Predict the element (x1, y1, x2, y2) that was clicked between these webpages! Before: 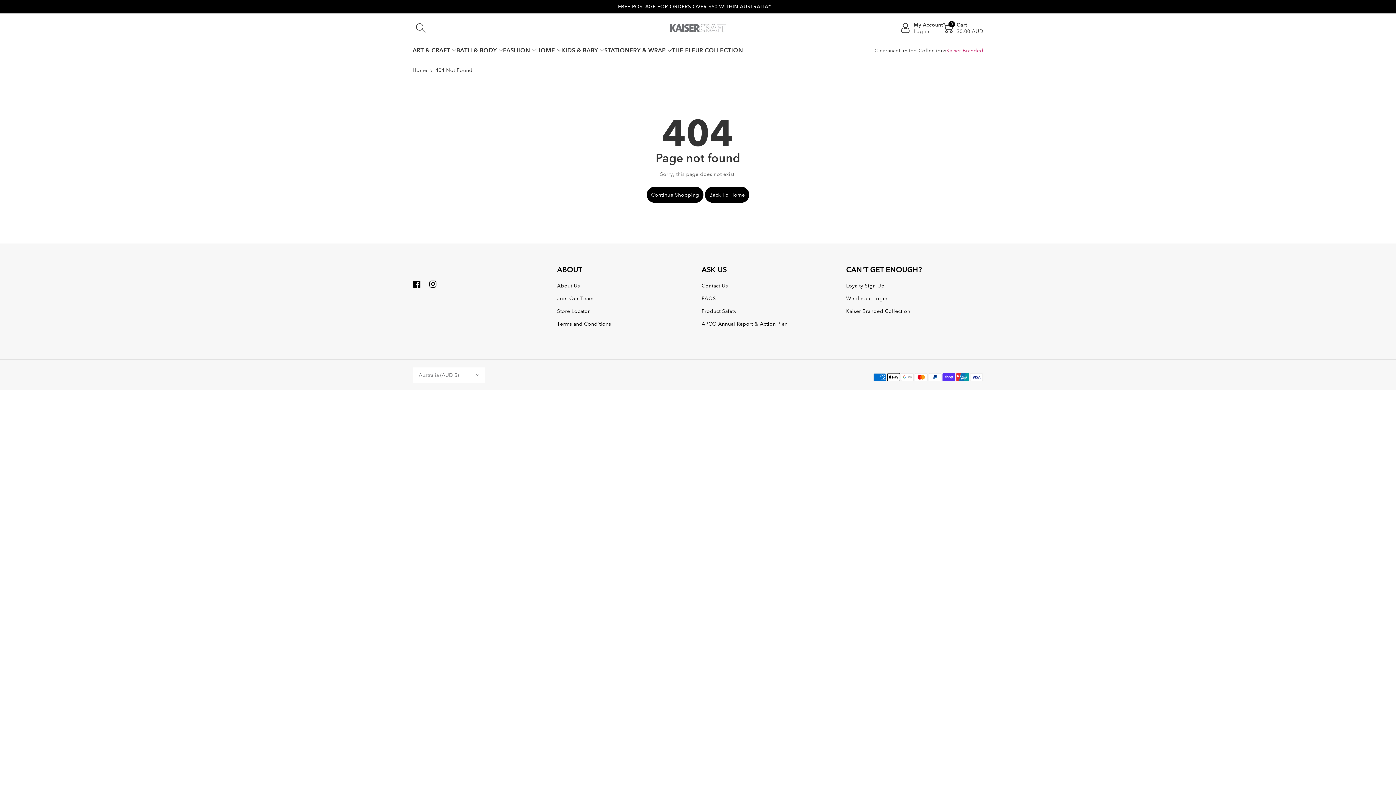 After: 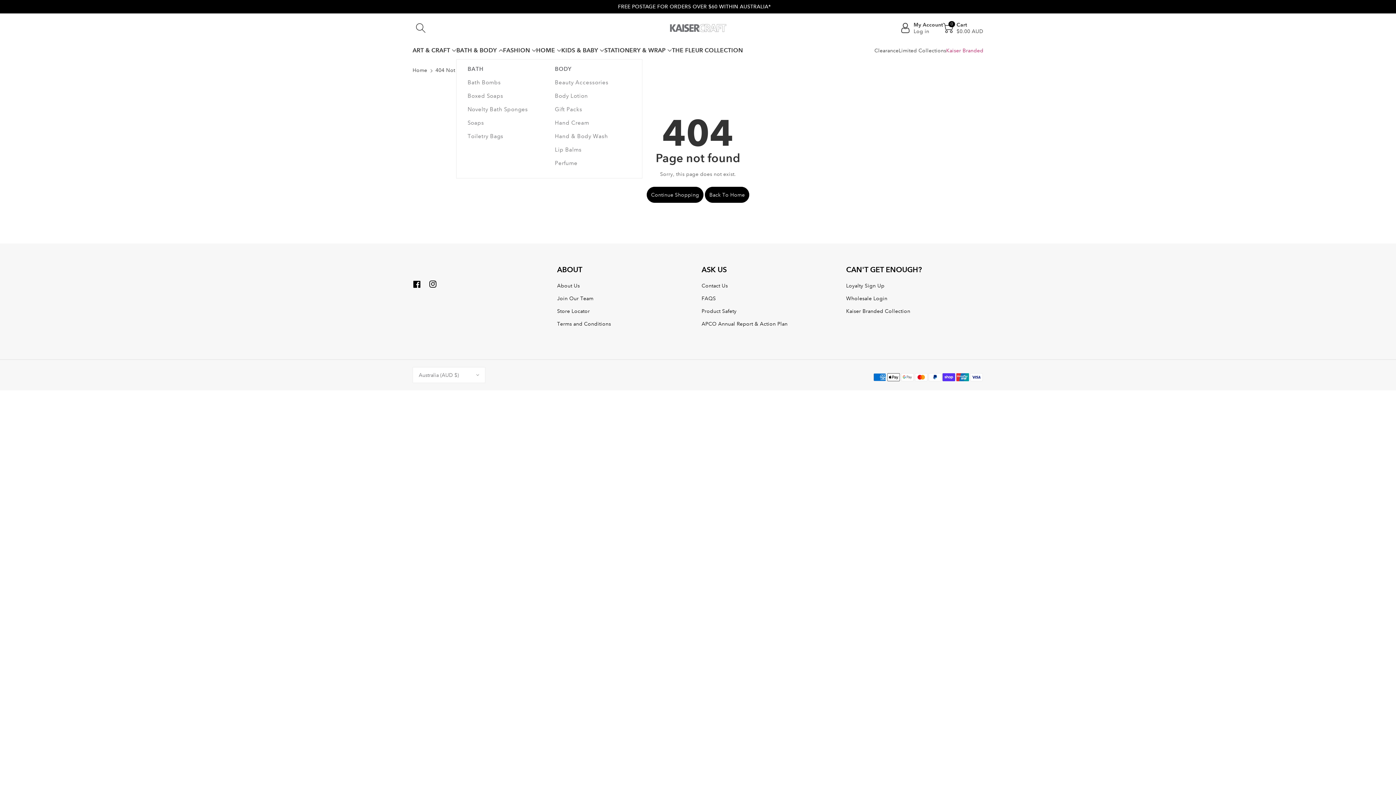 Action: label: BATH & BODY bbox: (456, 46, 503, 54)